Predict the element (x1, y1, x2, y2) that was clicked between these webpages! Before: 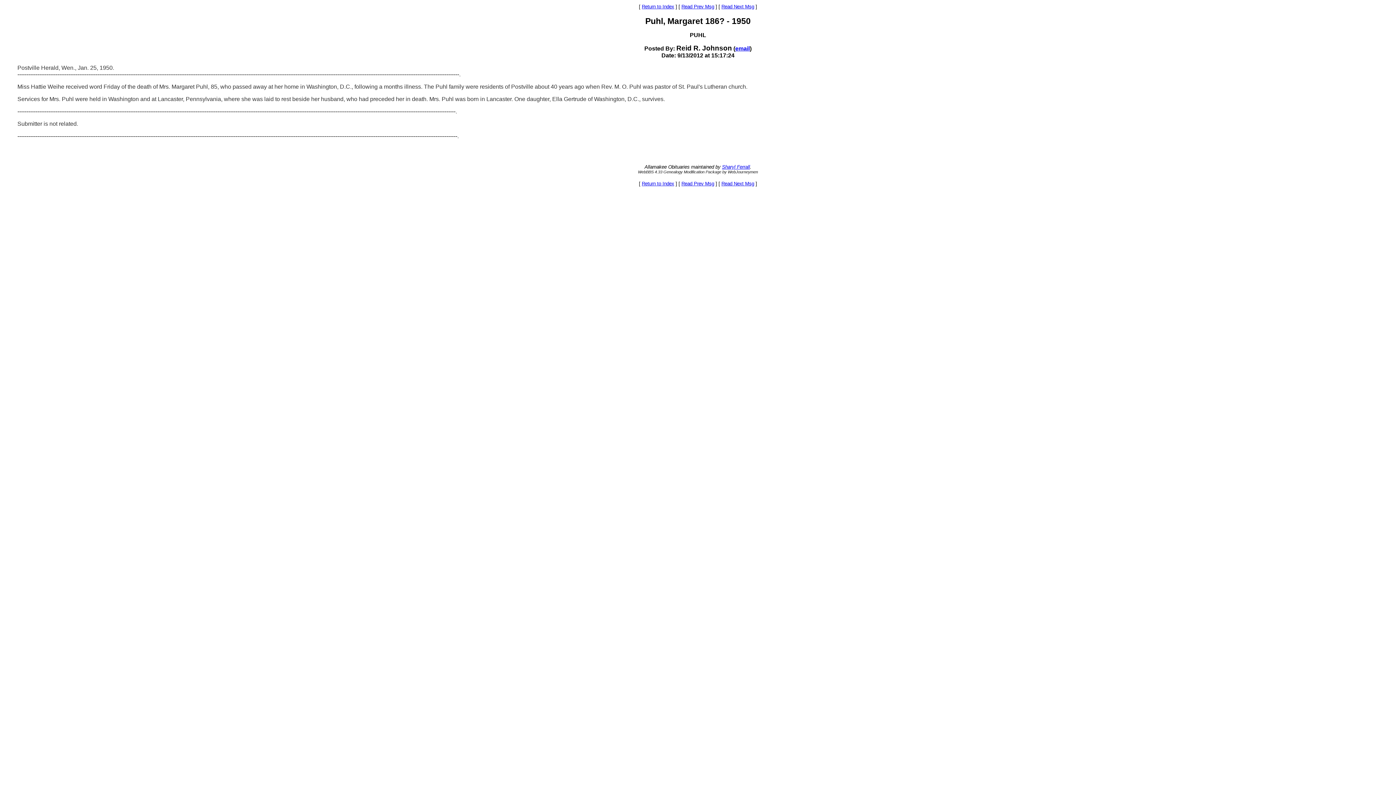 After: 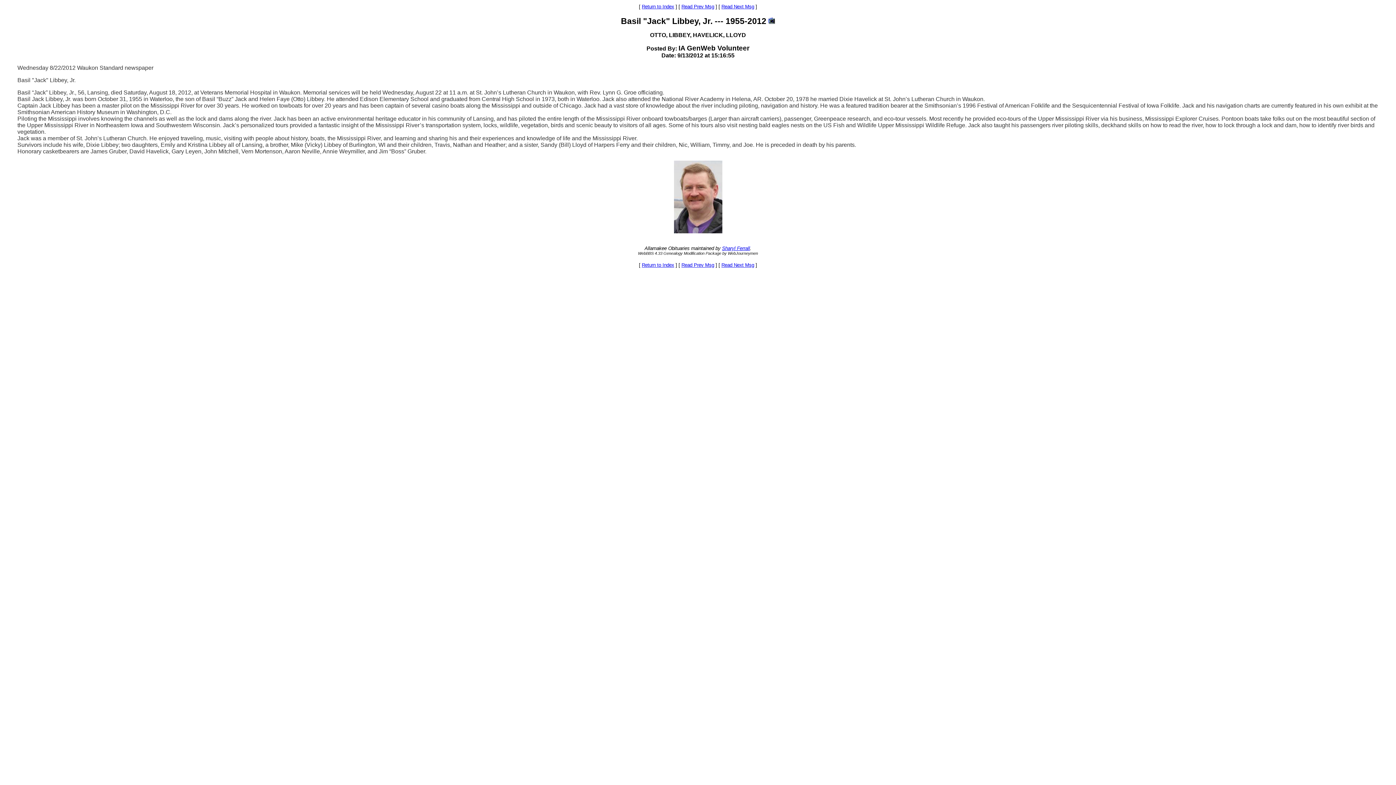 Action: label: Read Prev Msg bbox: (681, 181, 714, 186)